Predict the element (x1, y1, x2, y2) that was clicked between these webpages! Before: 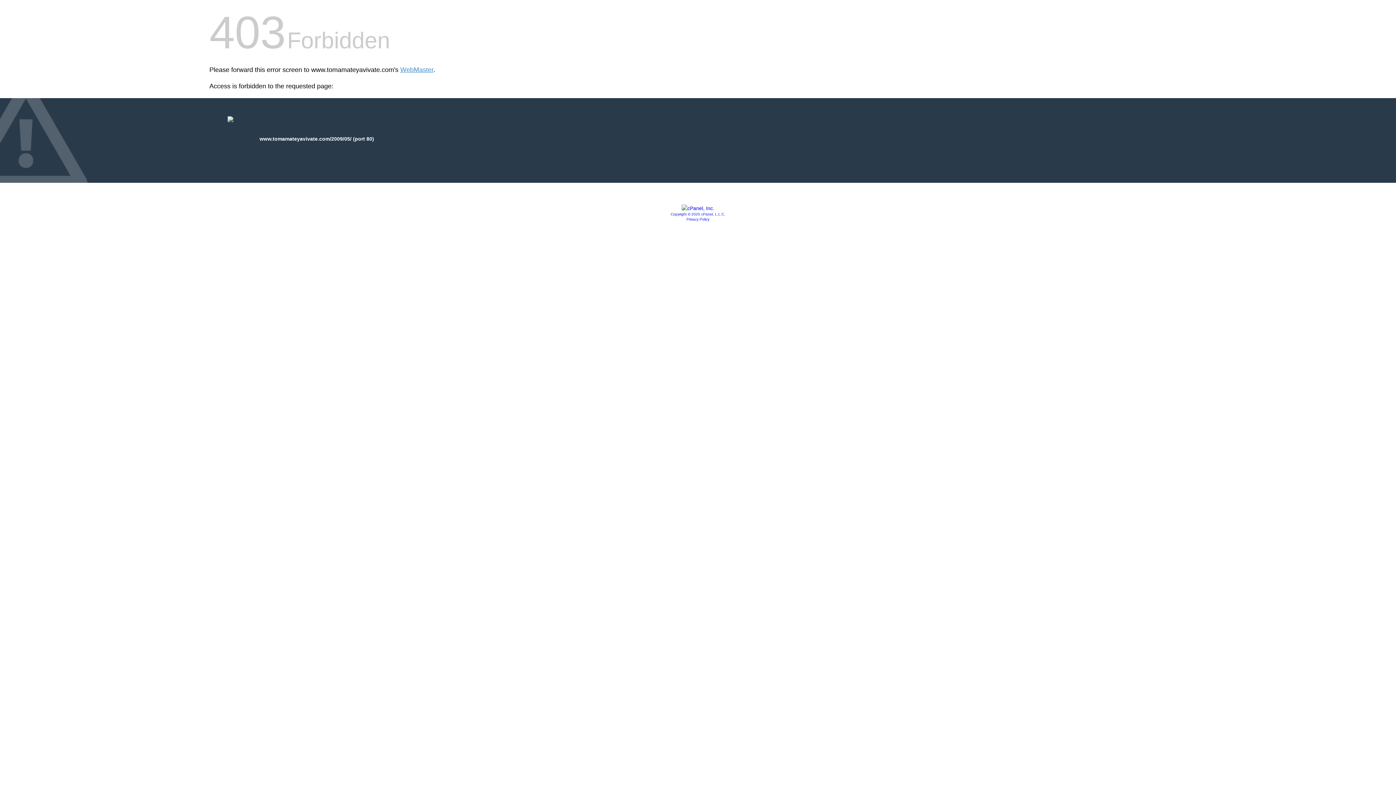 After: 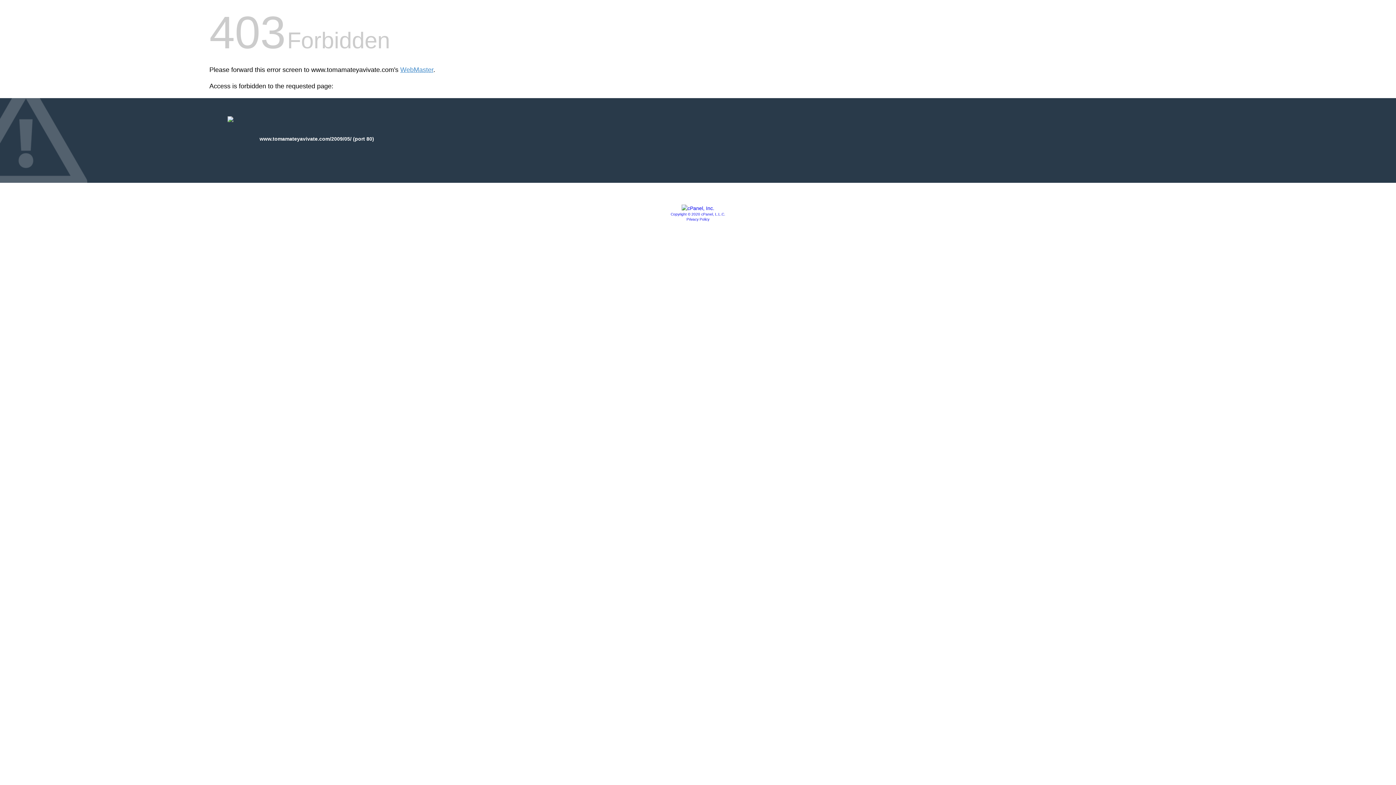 Action: label: Copyright © 2020 cPanel, L.L.C. bbox: (670, 212, 725, 216)